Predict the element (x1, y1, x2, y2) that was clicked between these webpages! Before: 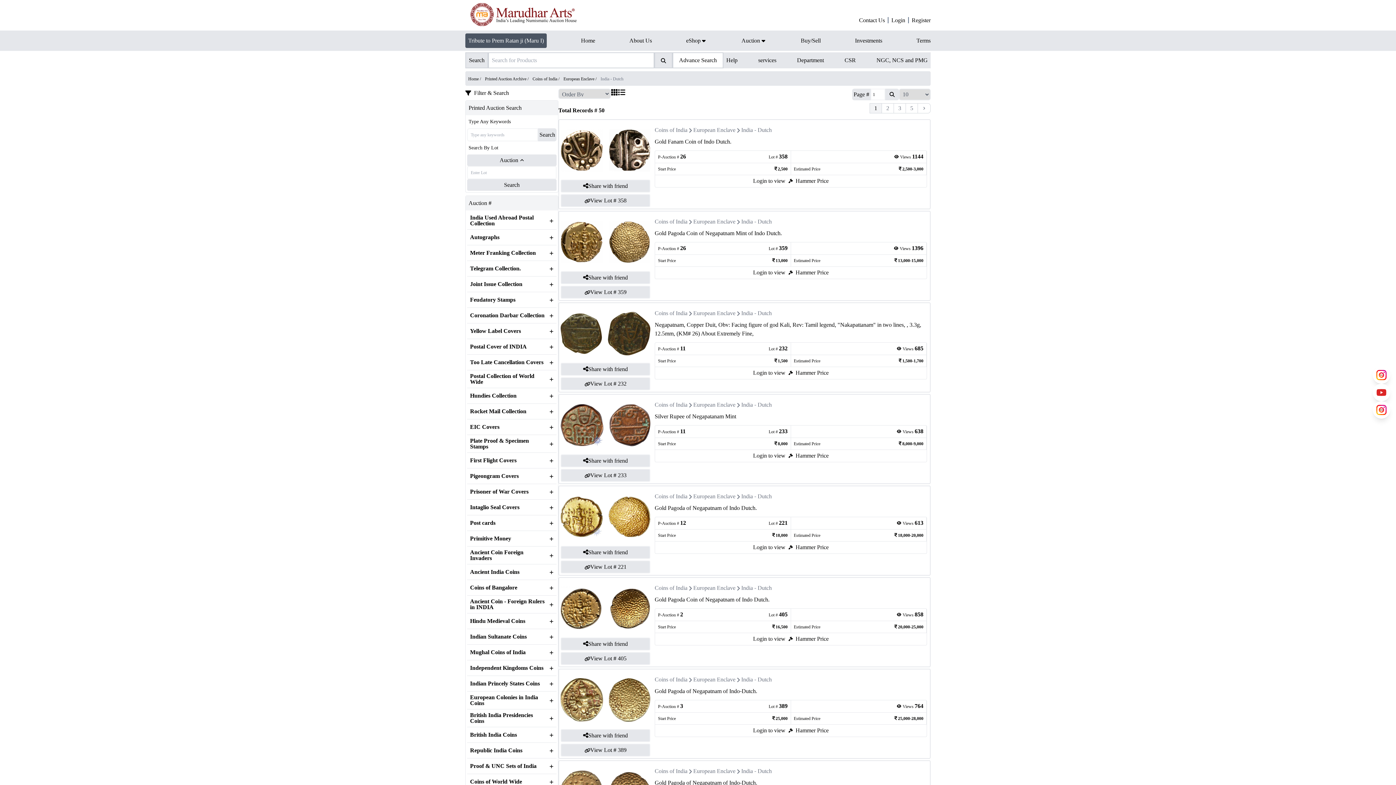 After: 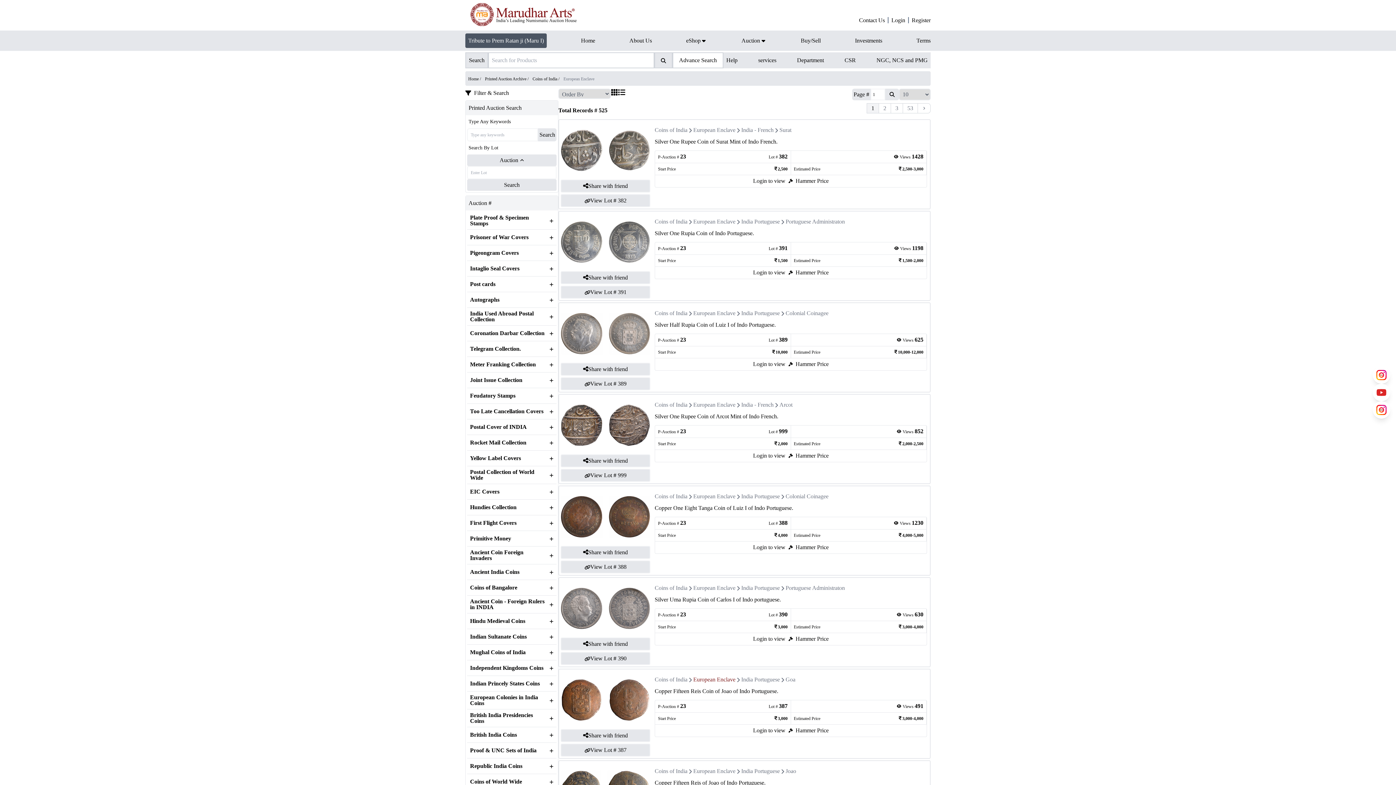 Action: bbox: (693, 676, 735, 682) label: European Enclave